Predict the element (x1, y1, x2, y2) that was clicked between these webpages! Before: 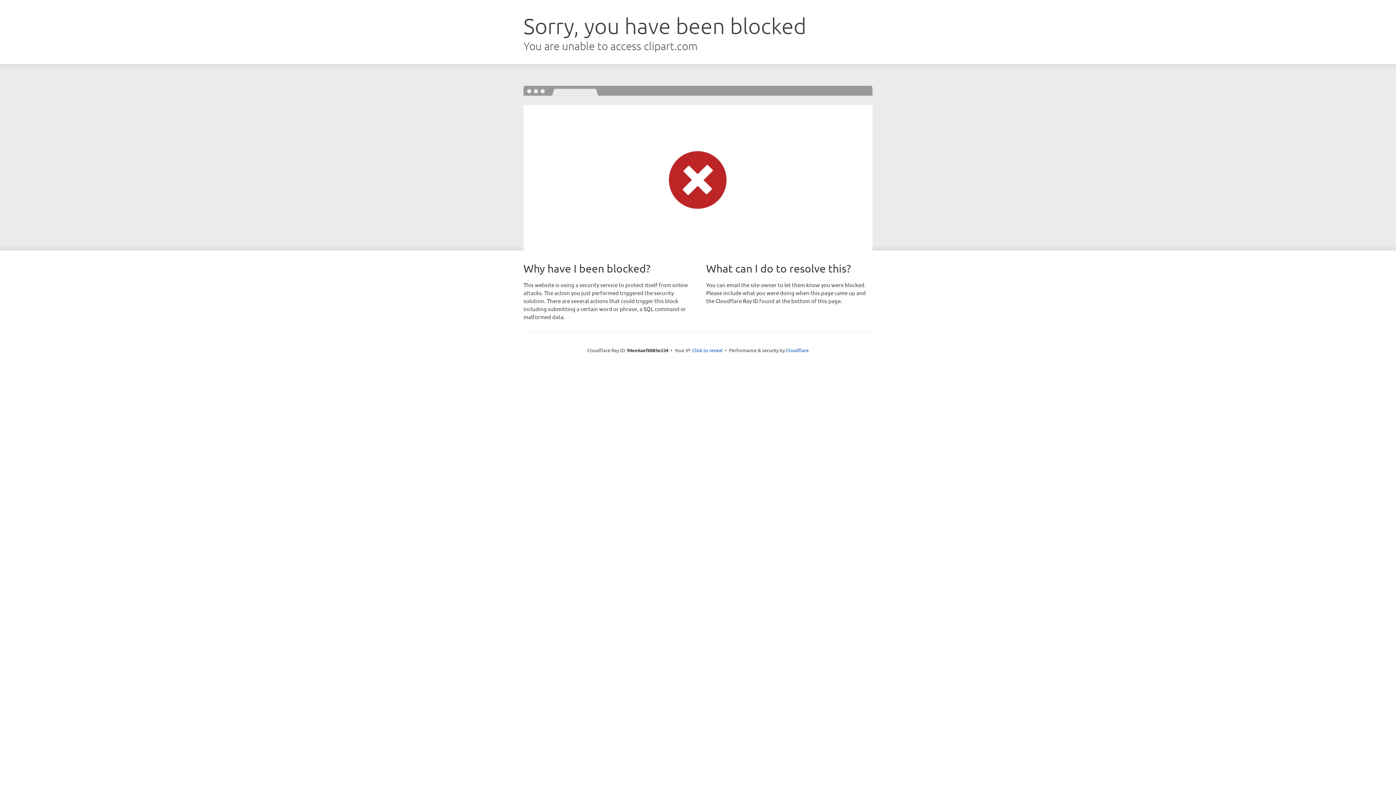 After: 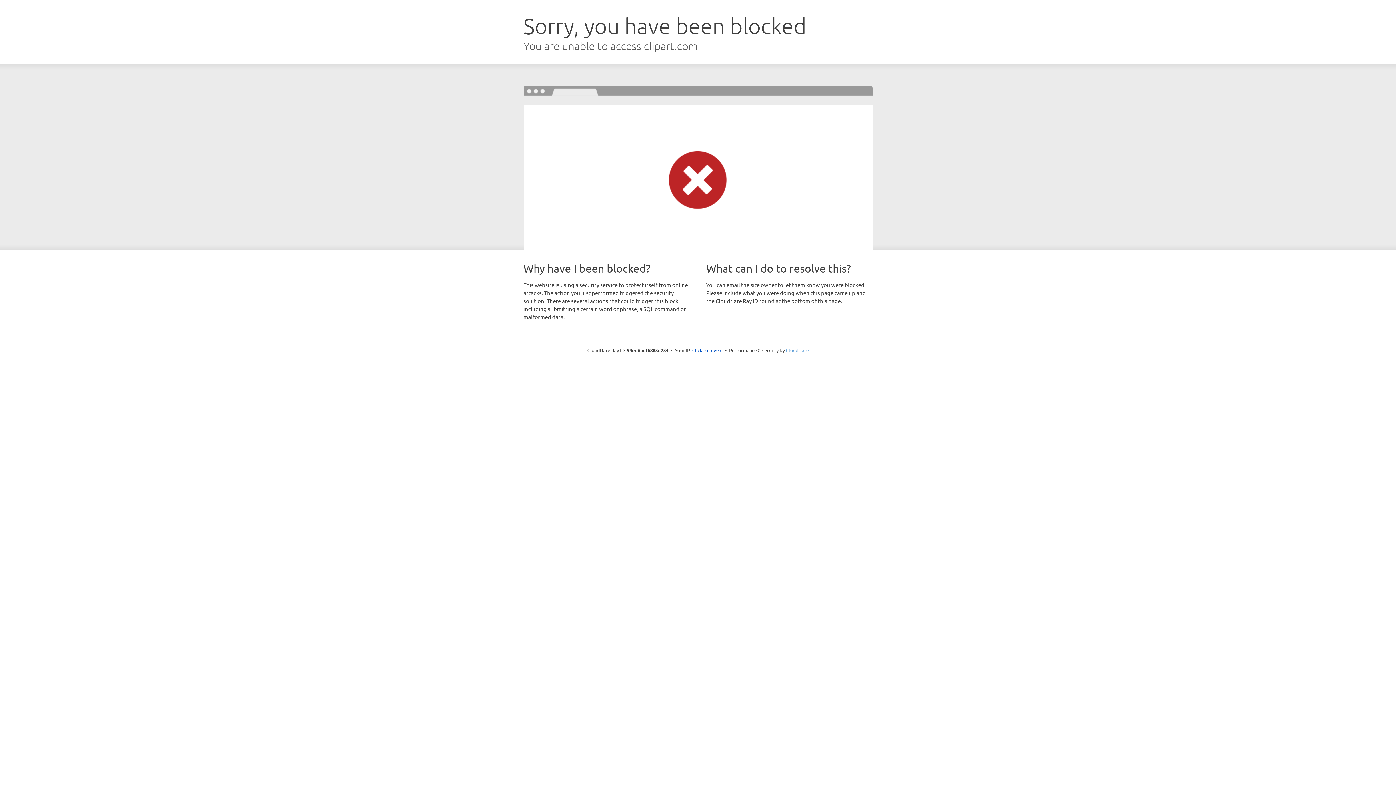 Action: label: Cloudflare bbox: (786, 347, 808, 353)